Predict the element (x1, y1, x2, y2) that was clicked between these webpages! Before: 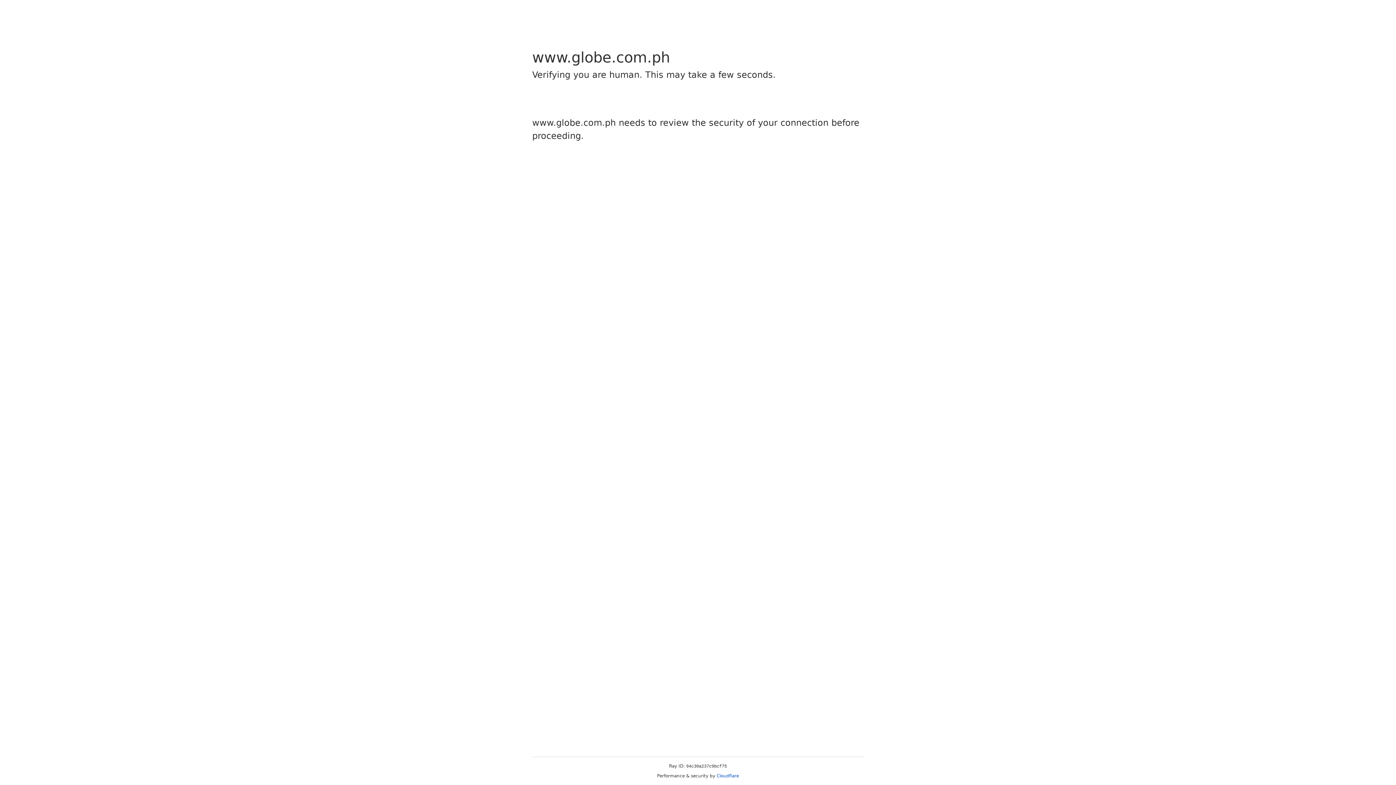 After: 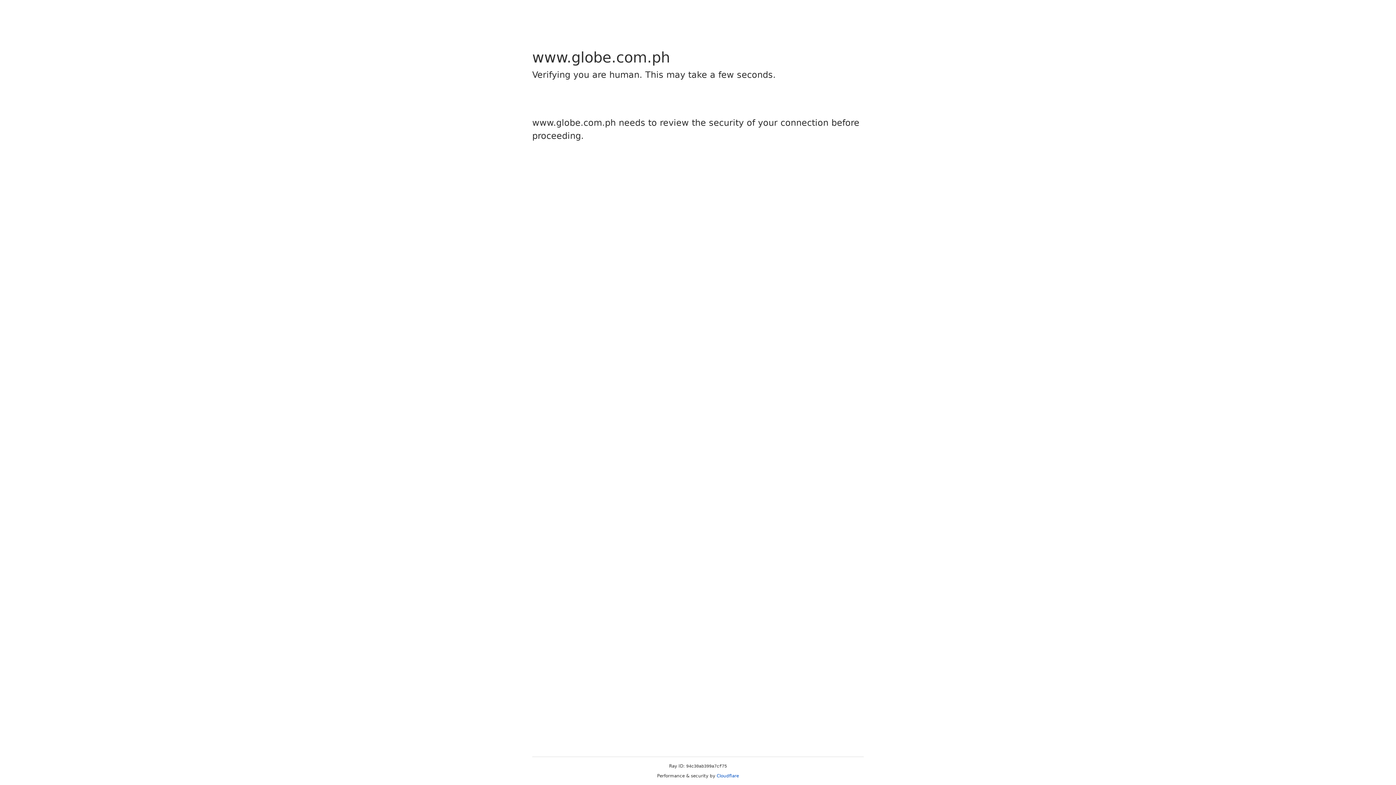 Action: bbox: (716, 773, 739, 778) label: Cloudflare